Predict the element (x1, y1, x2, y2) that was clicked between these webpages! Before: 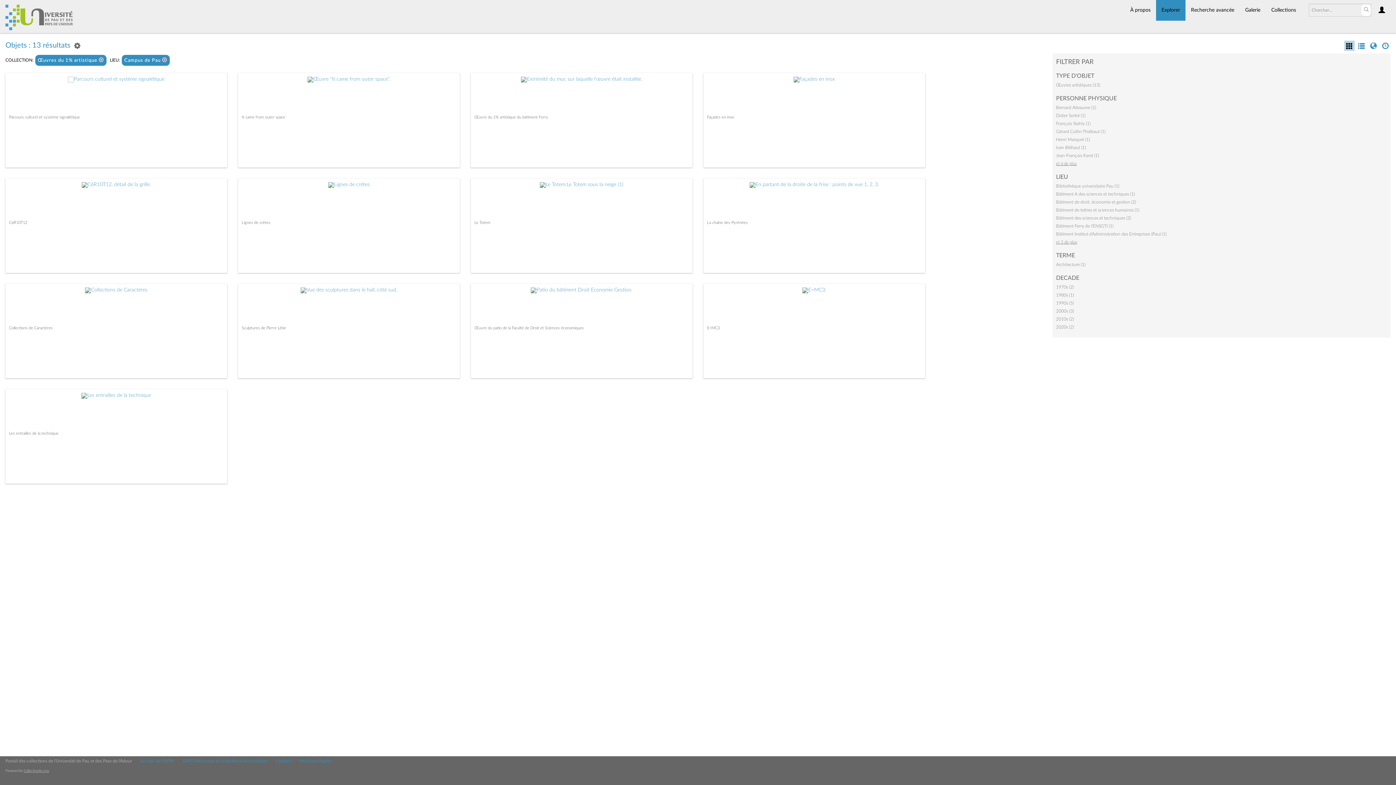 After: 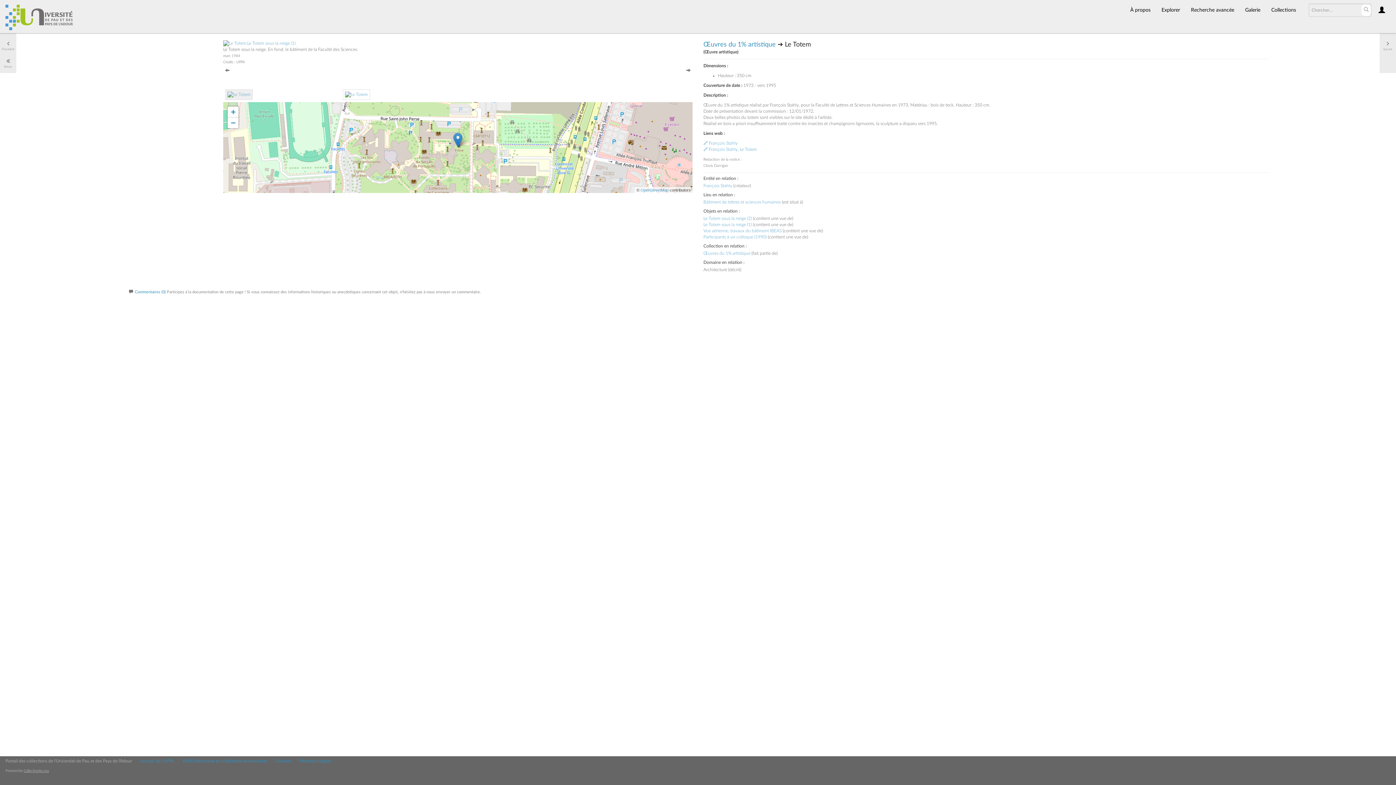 Action: label: Le Totem bbox: (474, 220, 490, 224)